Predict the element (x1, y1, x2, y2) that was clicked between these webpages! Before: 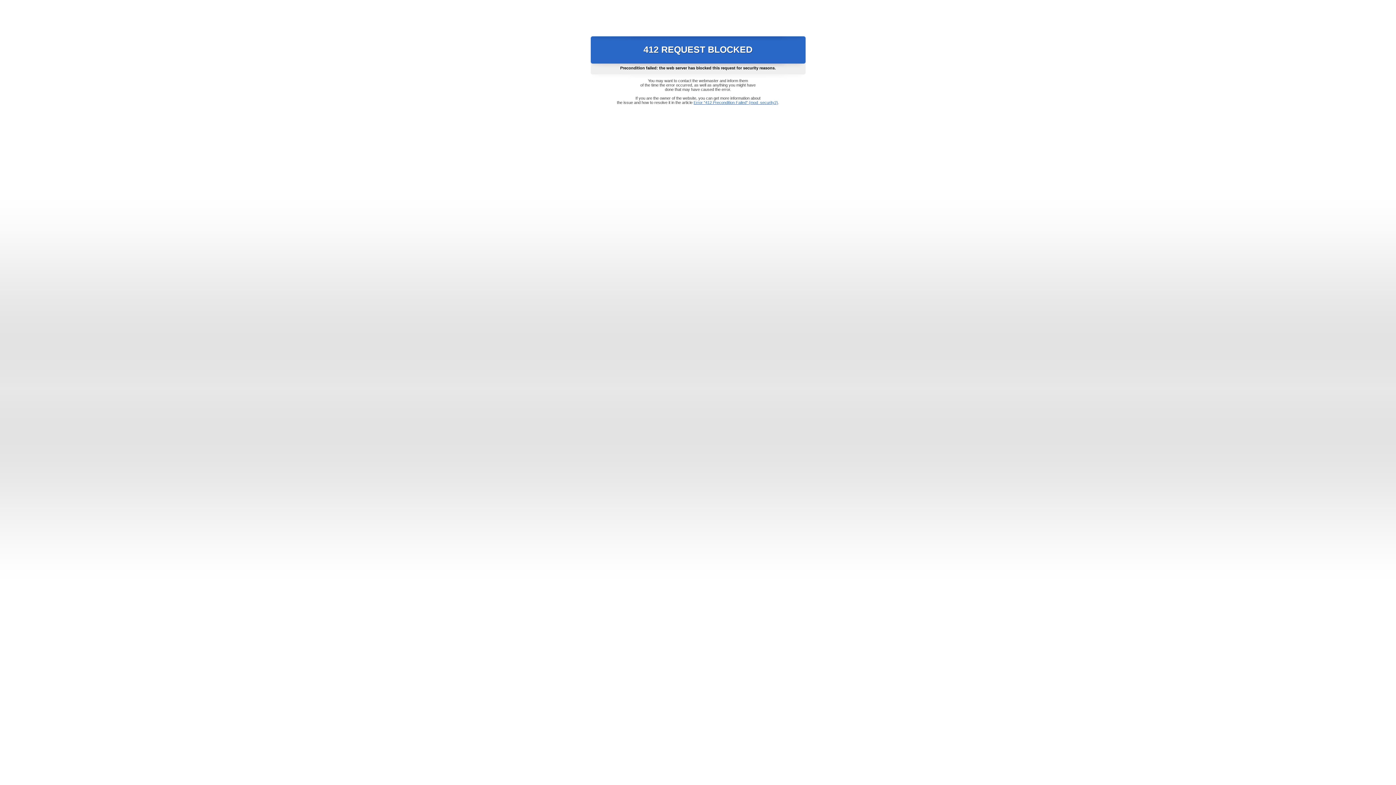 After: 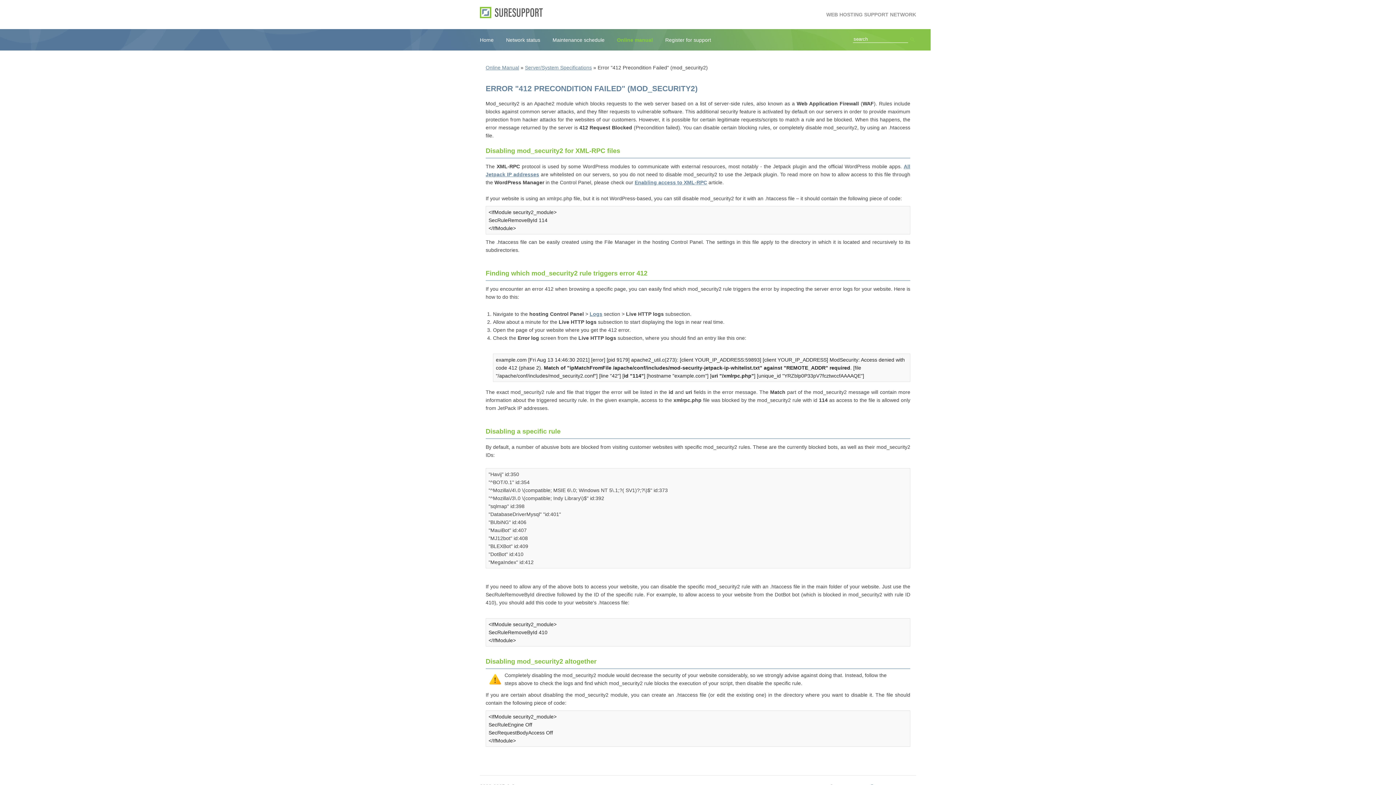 Action: label: Error "412 Precondition Failed" (mod_security2) bbox: (693, 100, 778, 104)